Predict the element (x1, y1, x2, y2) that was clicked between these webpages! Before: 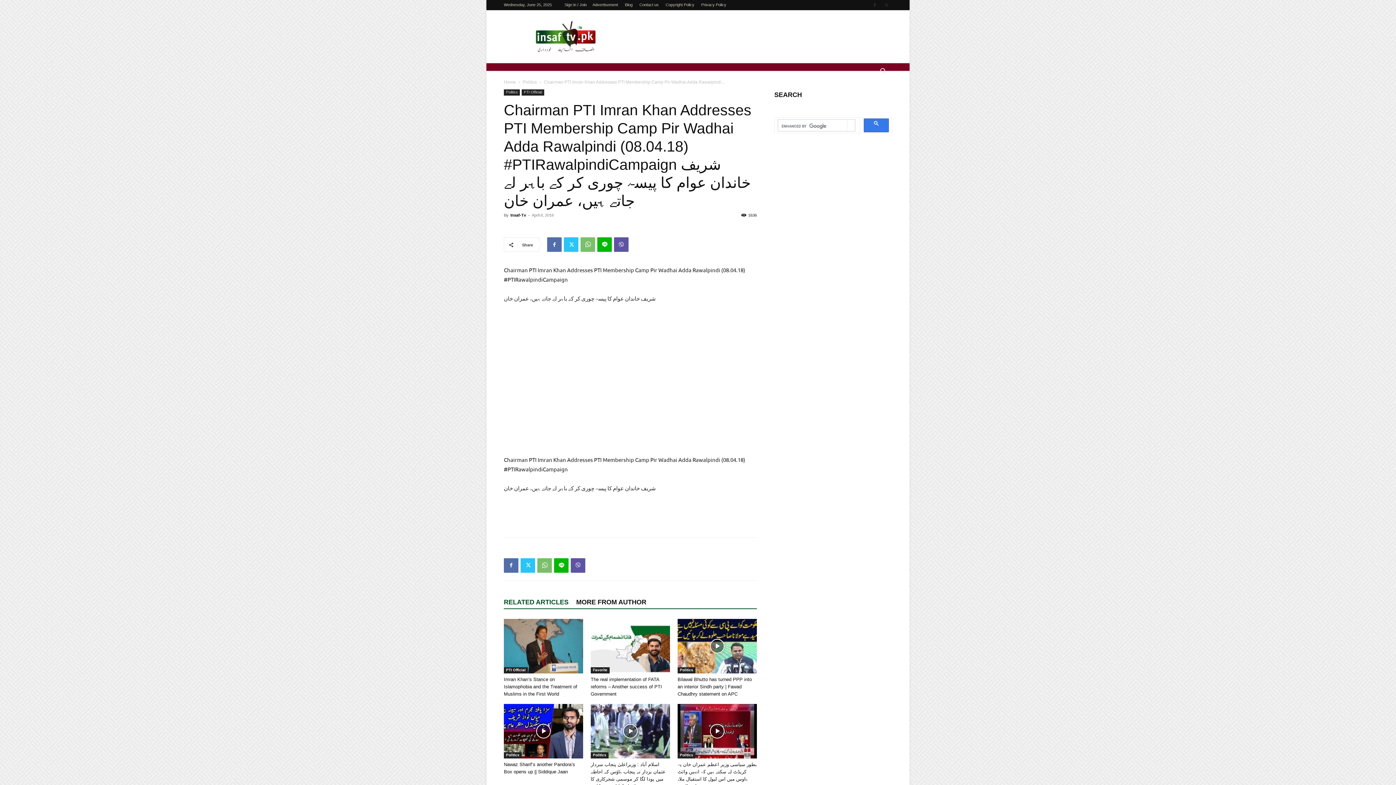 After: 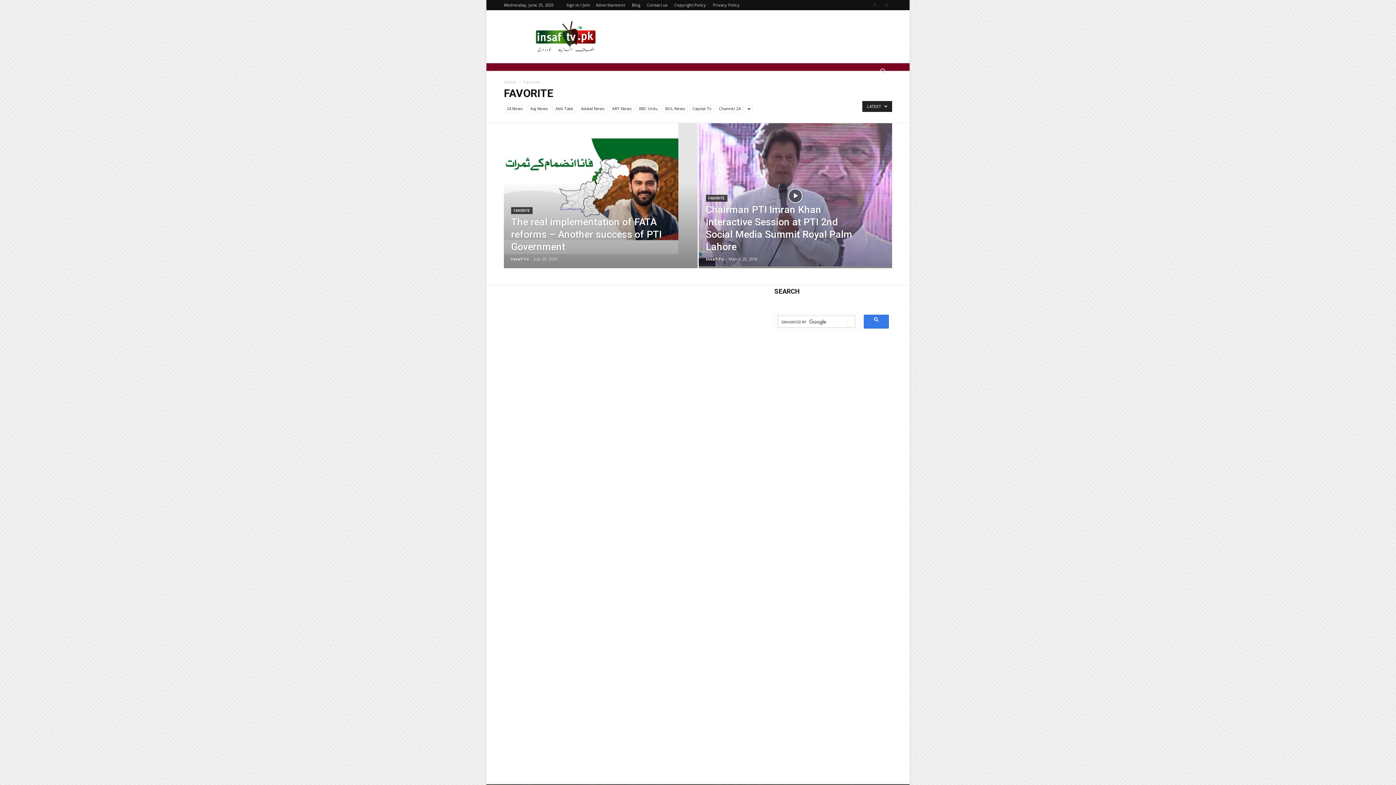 Action: bbox: (590, 667, 609, 673) label: Favorite